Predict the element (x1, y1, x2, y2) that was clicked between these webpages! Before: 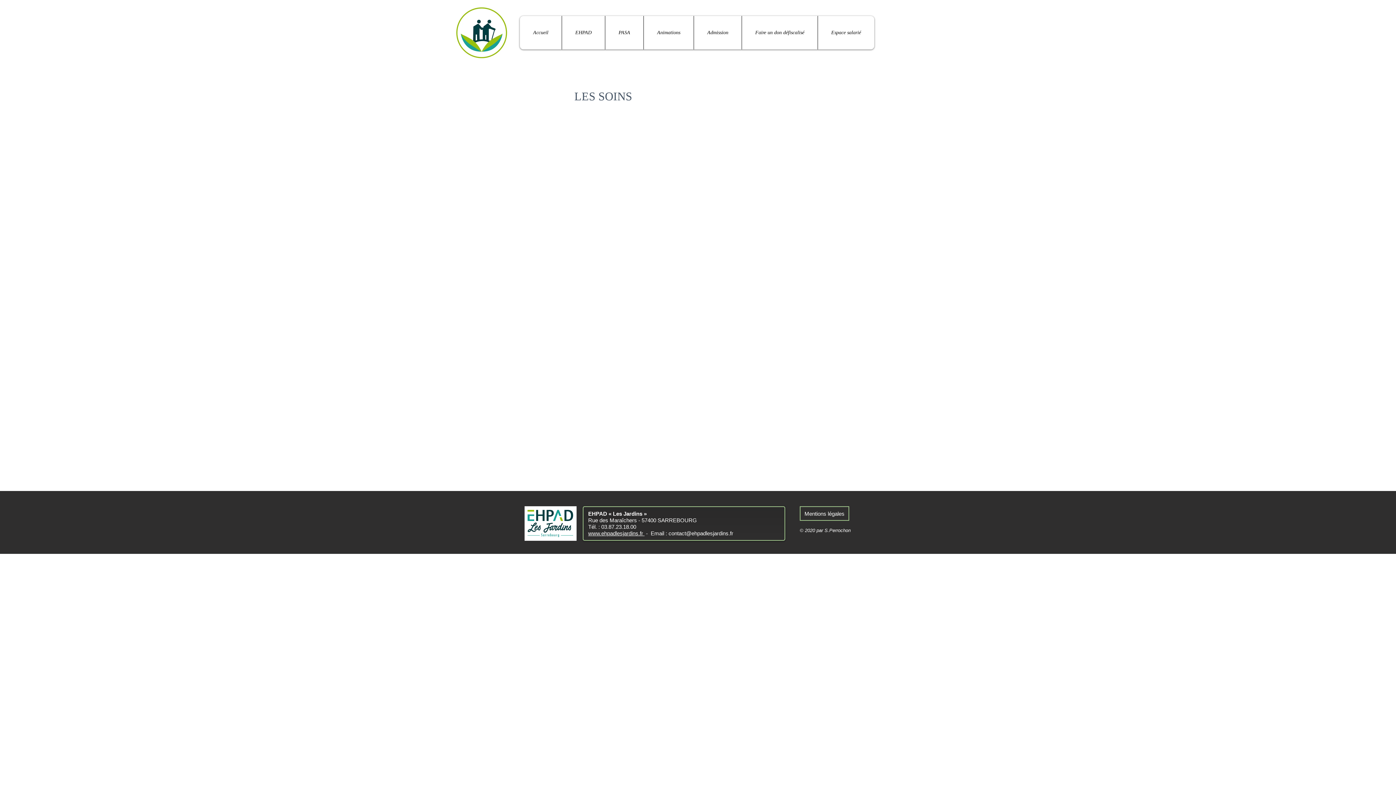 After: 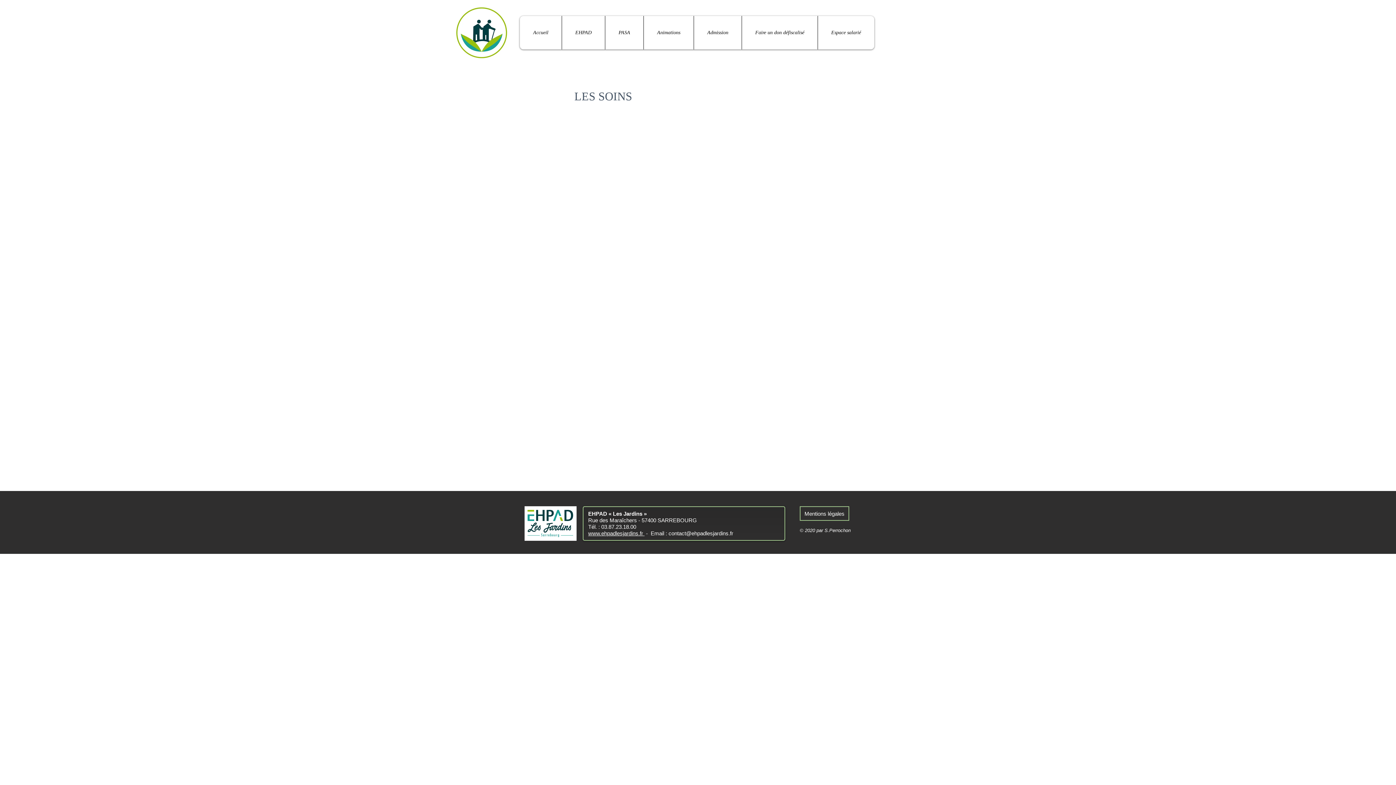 Action: label: .fr bbox: (728, 530, 733, 536)